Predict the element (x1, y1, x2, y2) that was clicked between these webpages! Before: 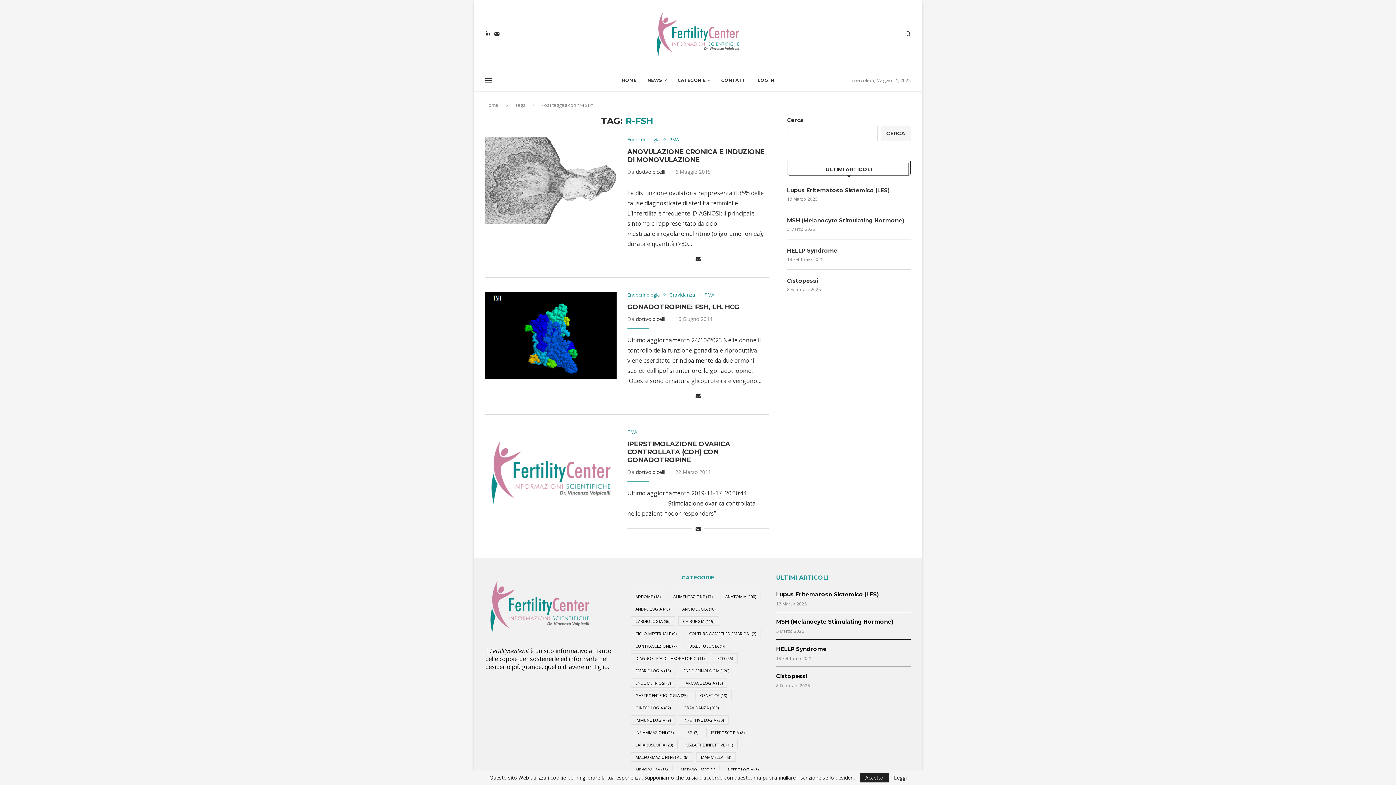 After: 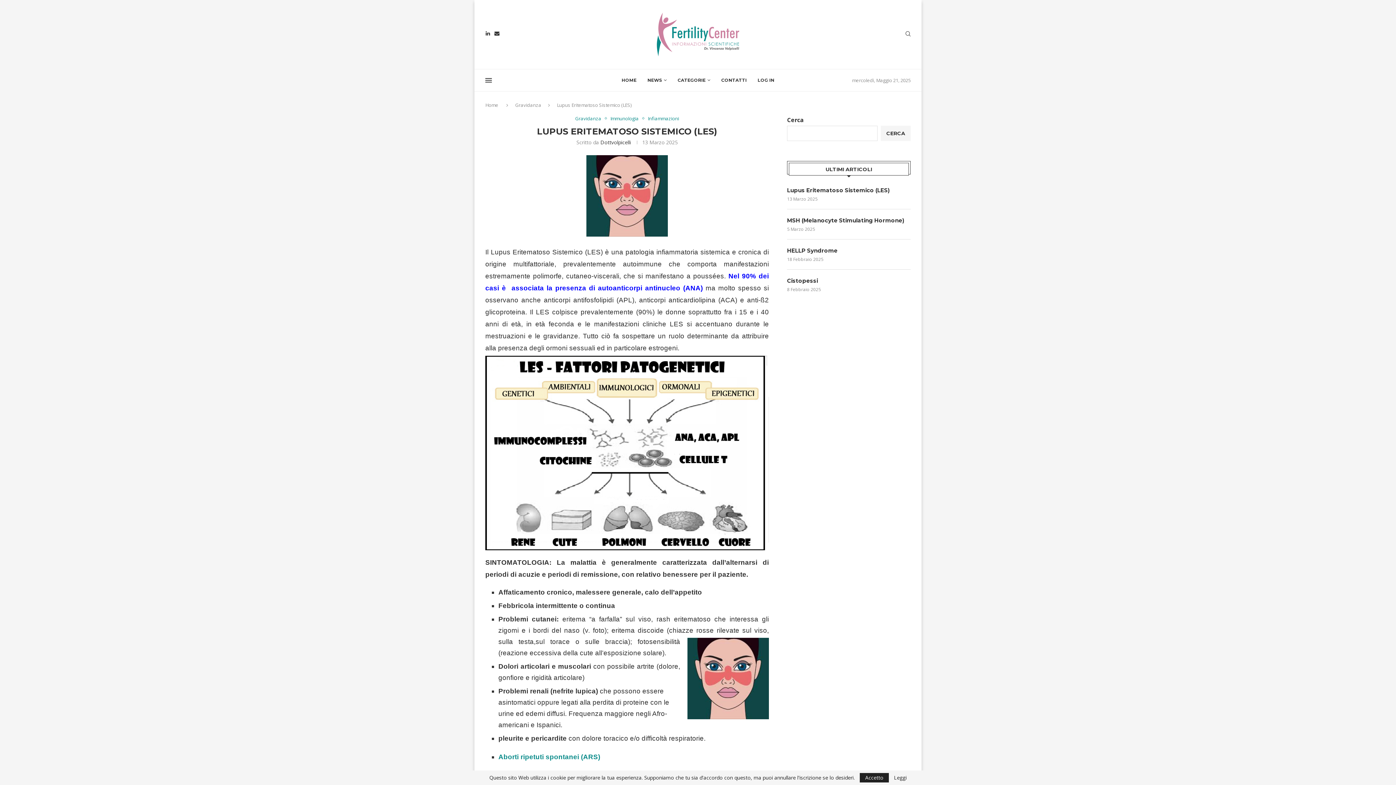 Action: label: Lupus Eritematoso Sistemico (LES) bbox: (787, 186, 910, 194)